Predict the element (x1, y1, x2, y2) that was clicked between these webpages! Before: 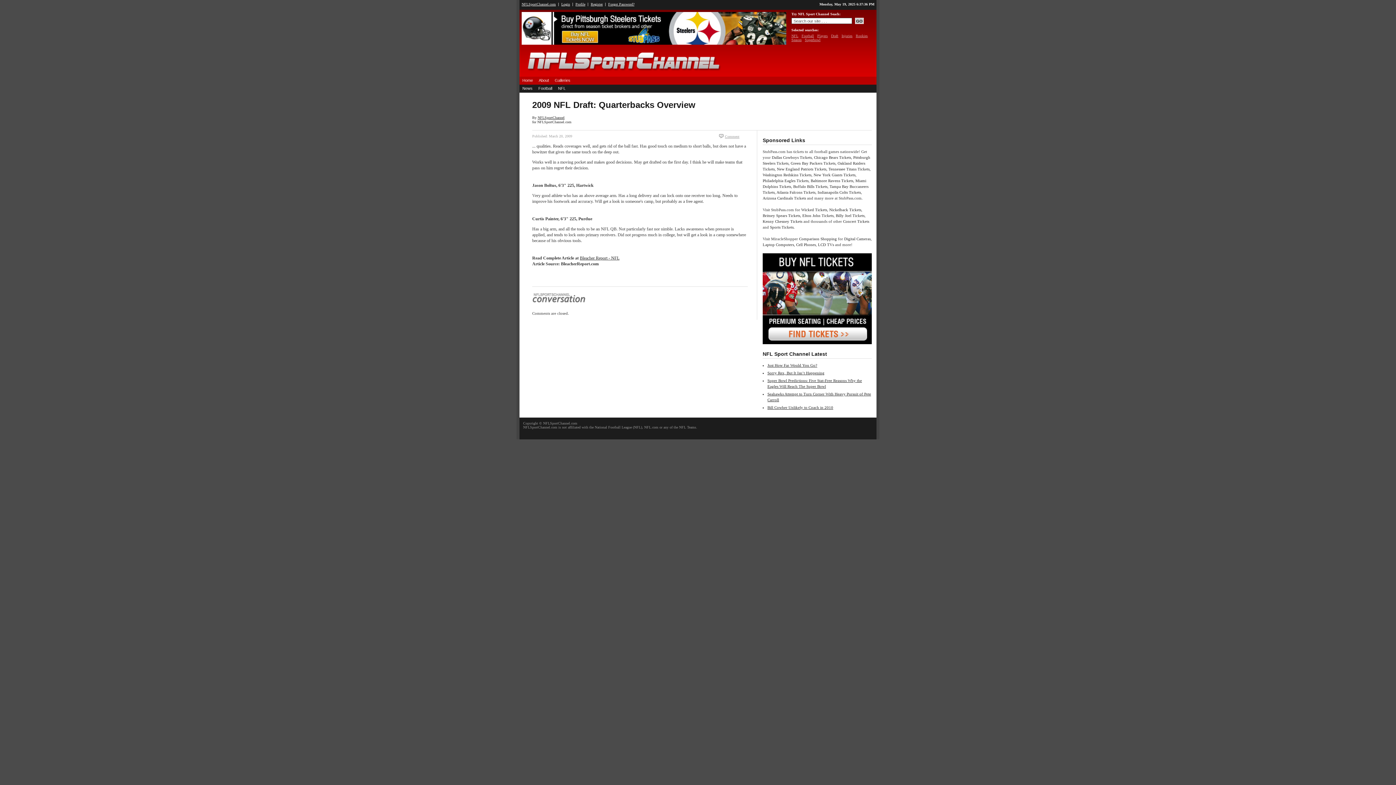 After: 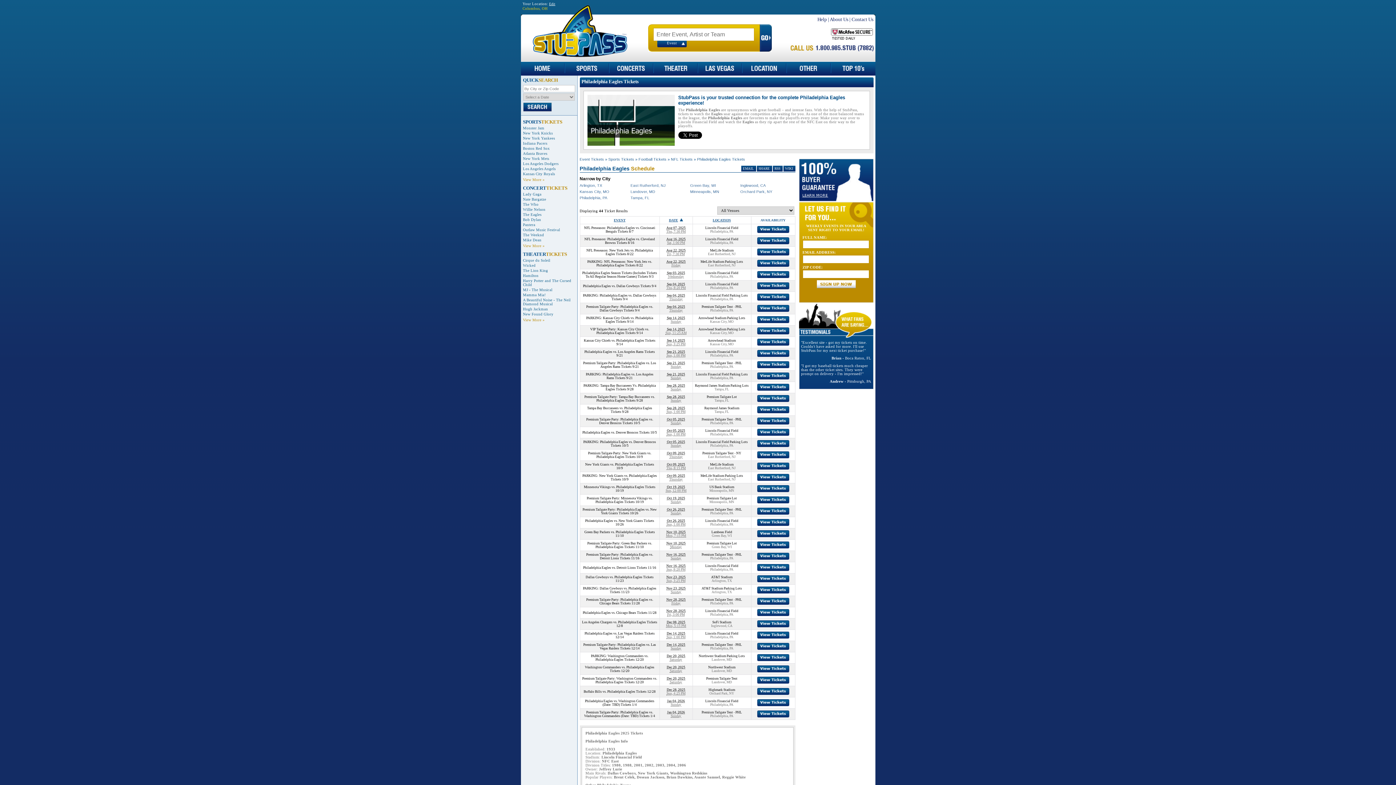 Action: label: Philadelphia Eagles Tickets bbox: (762, 178, 808, 182)